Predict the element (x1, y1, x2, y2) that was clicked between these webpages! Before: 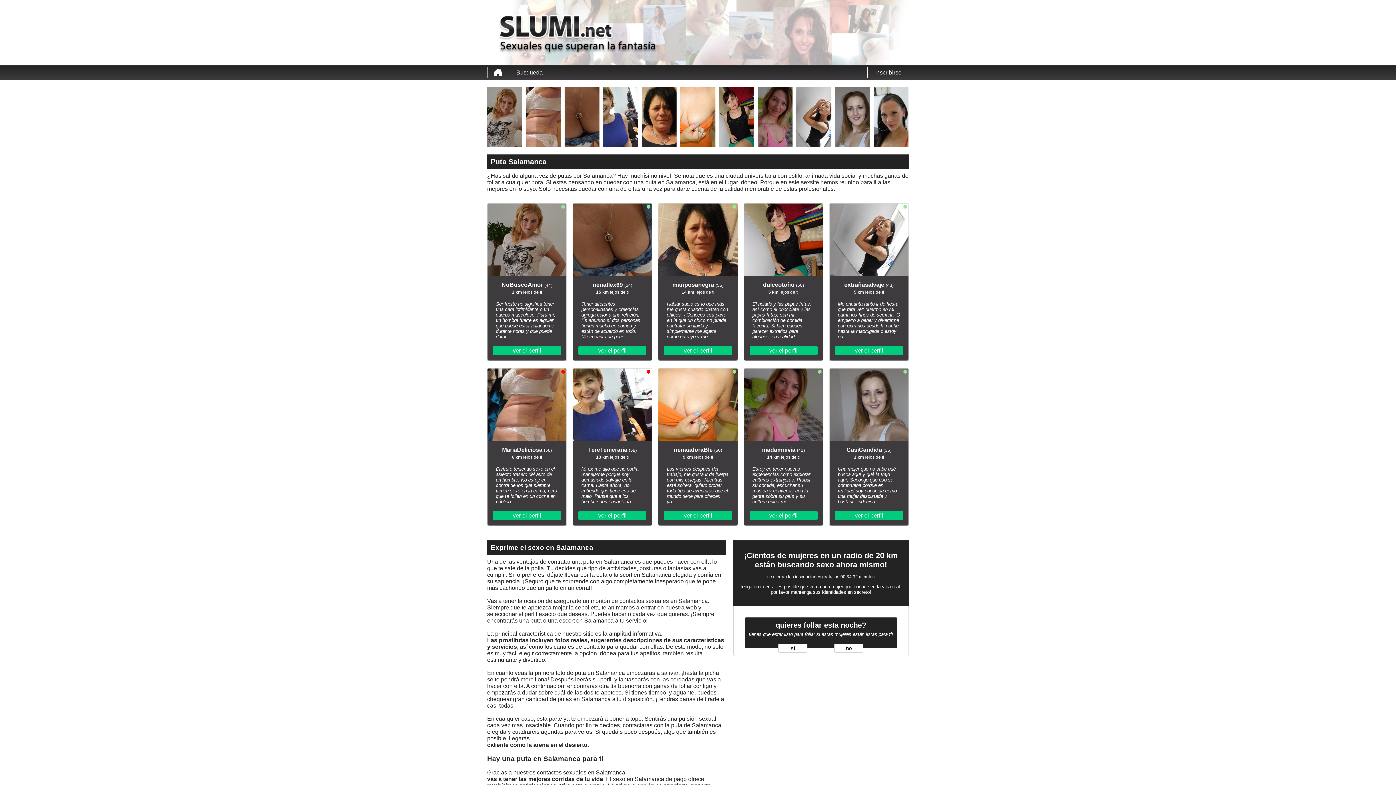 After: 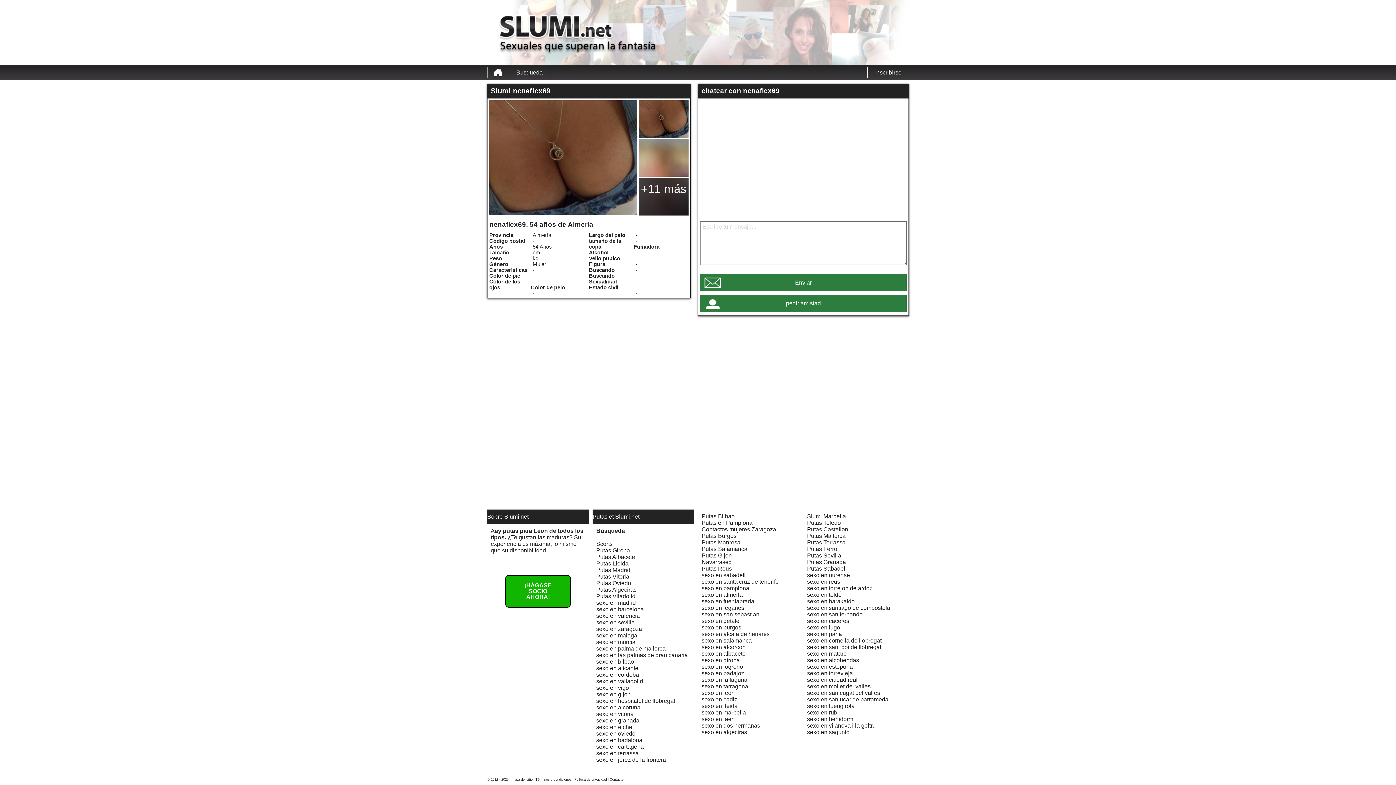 Action: bbox: (578, 346, 646, 355) label: ver el perfil